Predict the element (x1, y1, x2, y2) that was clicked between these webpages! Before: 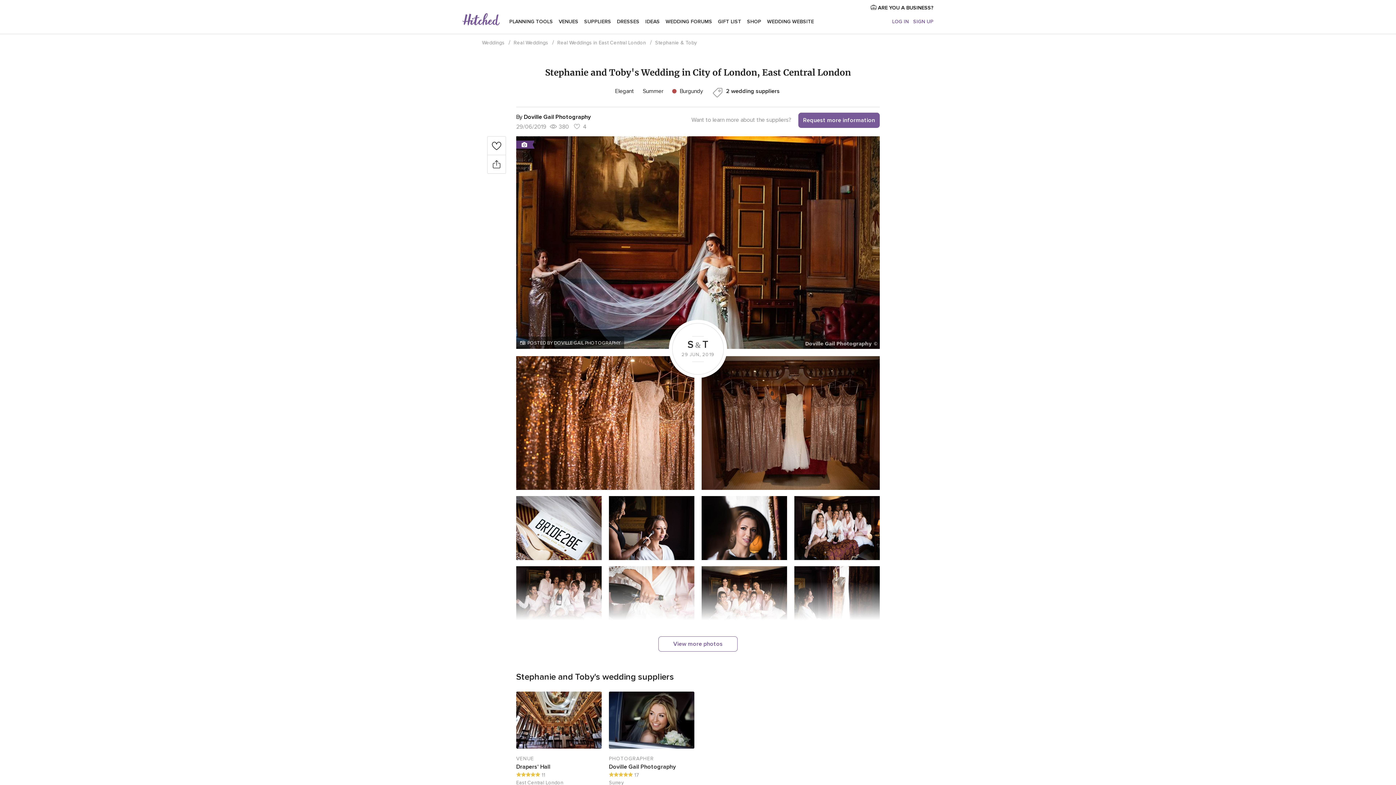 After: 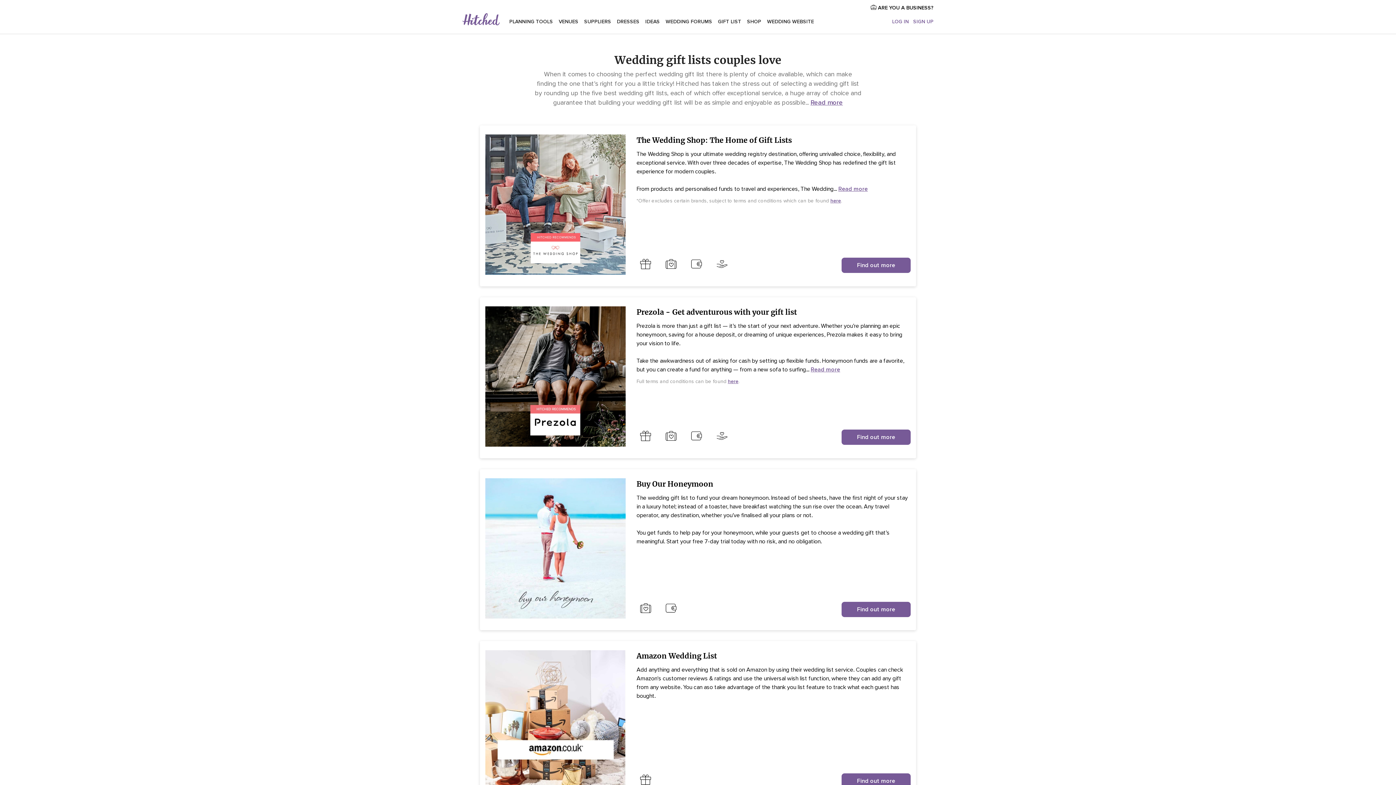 Action: label: GIFT LIST bbox: (718, 12, 741, 30)